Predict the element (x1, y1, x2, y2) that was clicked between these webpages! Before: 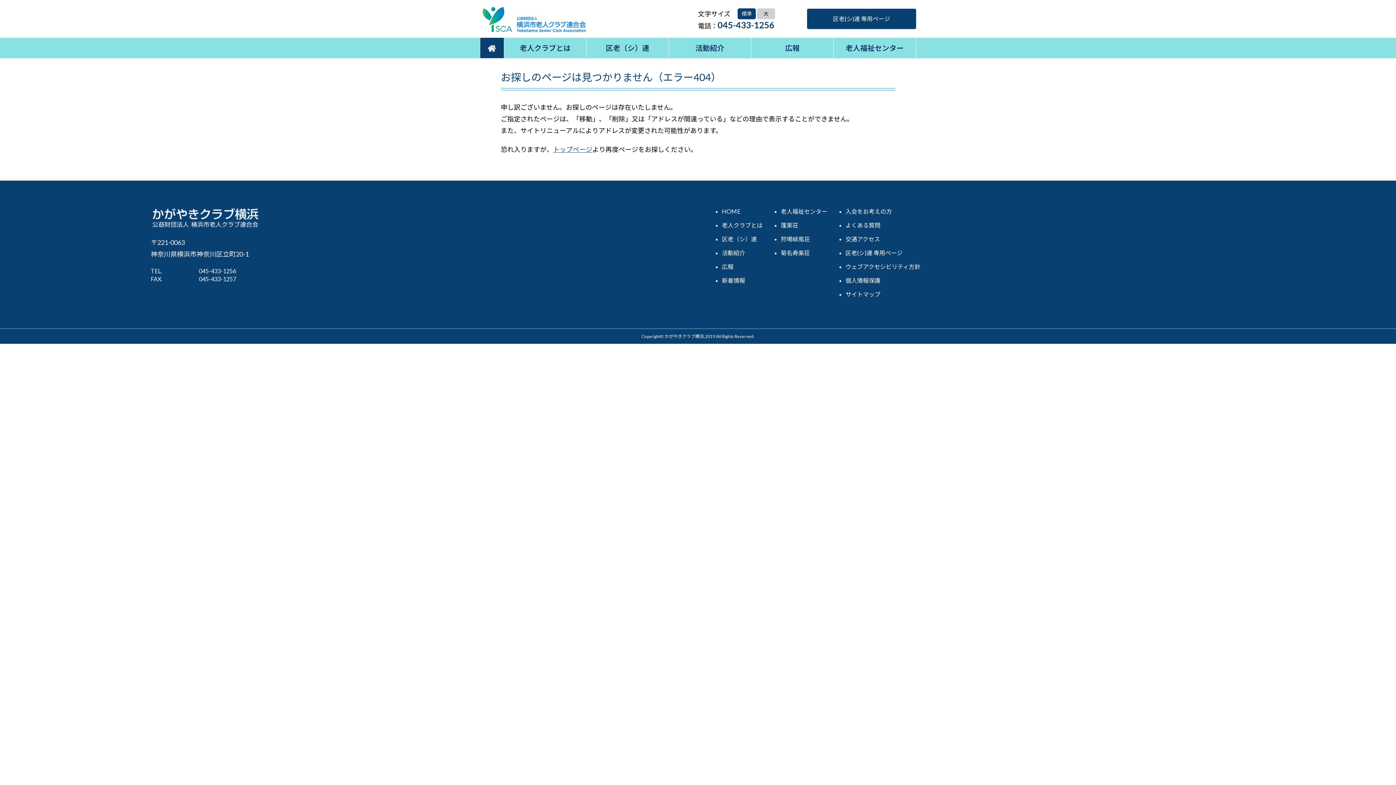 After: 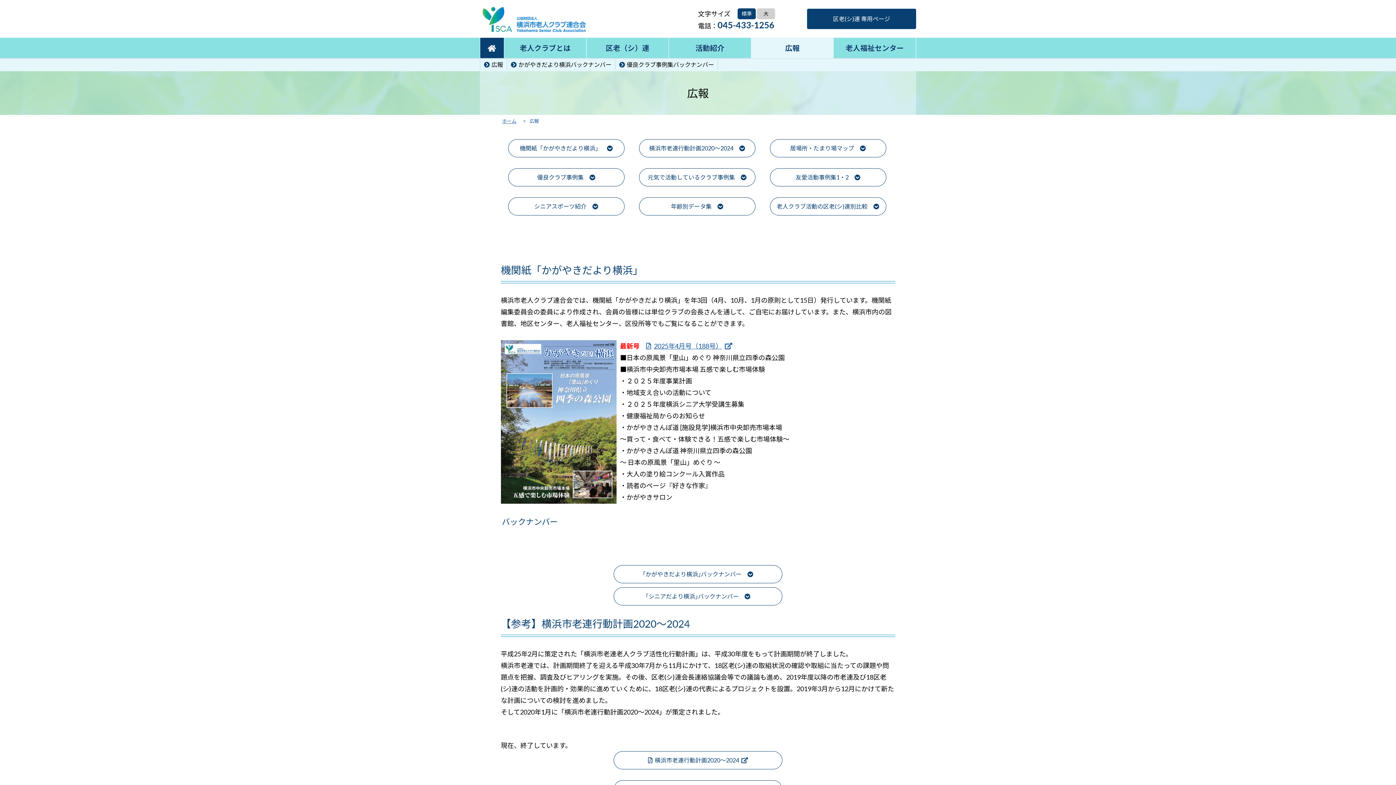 Action: label: 広報 bbox: (722, 263, 733, 270)